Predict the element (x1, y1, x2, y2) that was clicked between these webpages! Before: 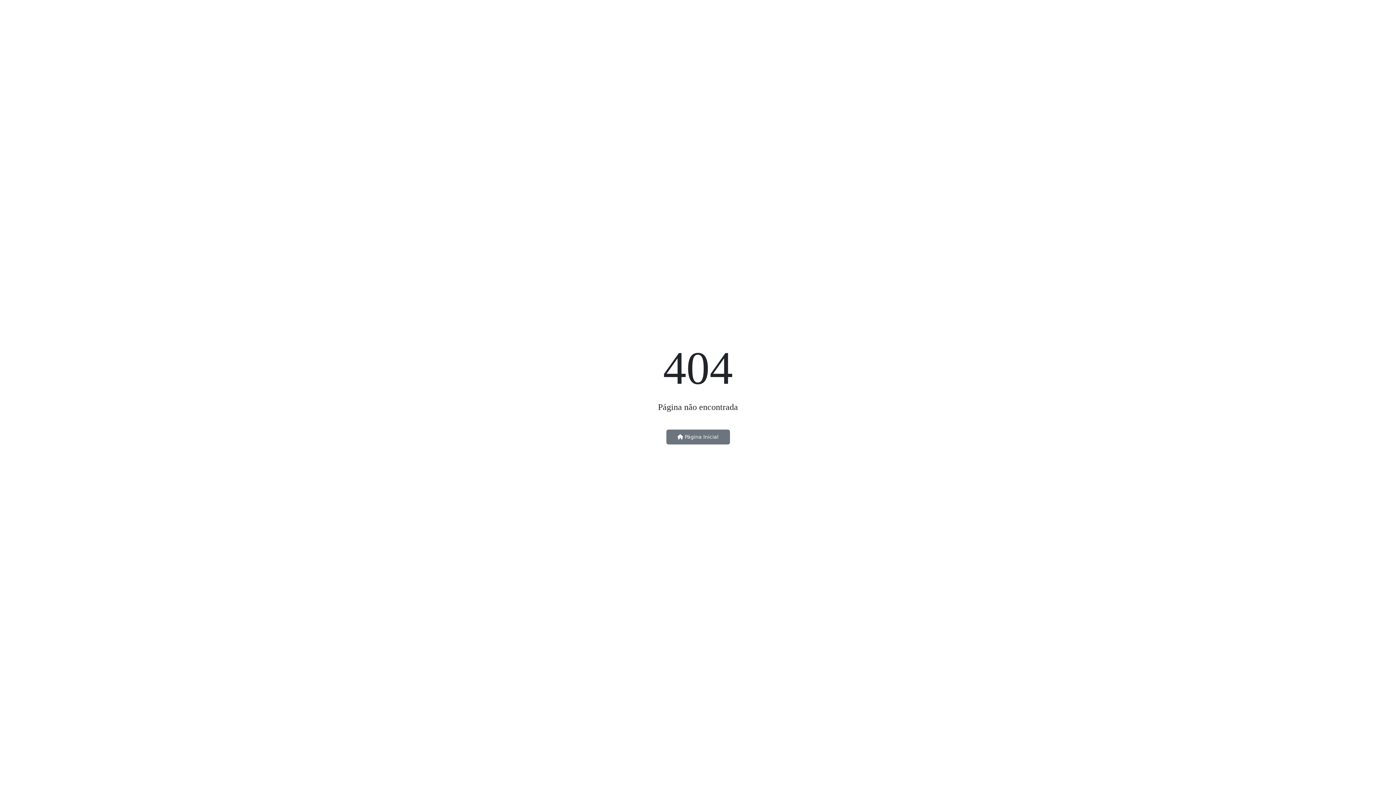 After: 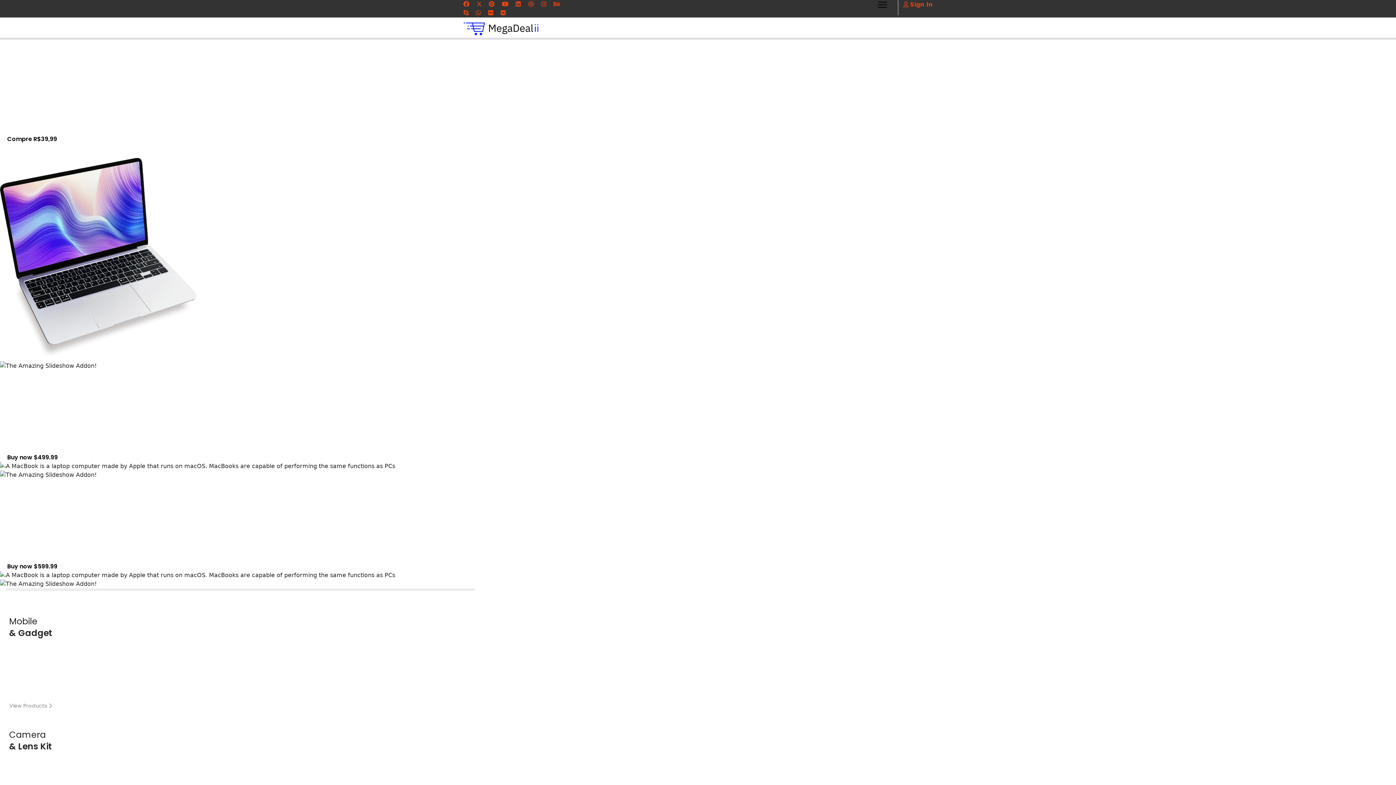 Action: bbox: (666, 429, 730, 444) label:  Página Inicial